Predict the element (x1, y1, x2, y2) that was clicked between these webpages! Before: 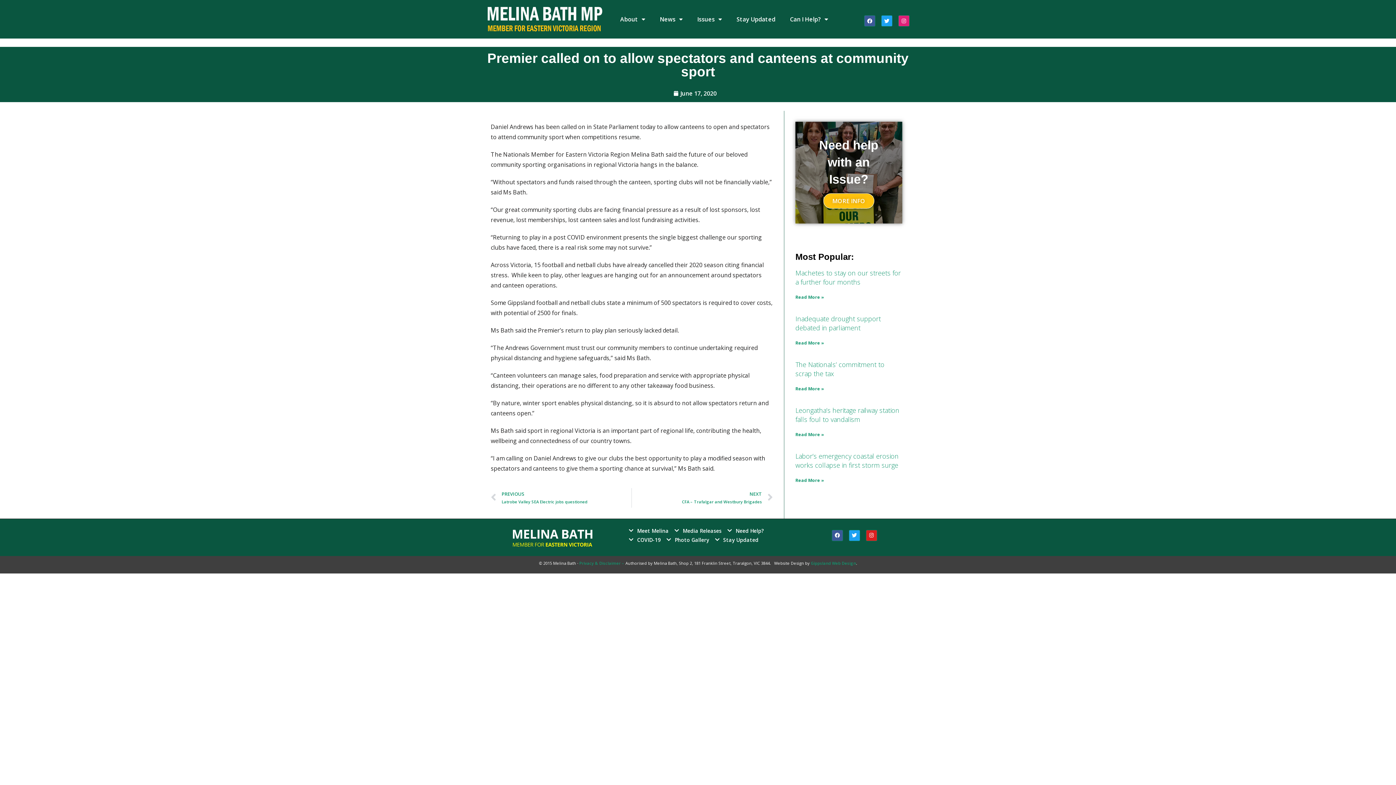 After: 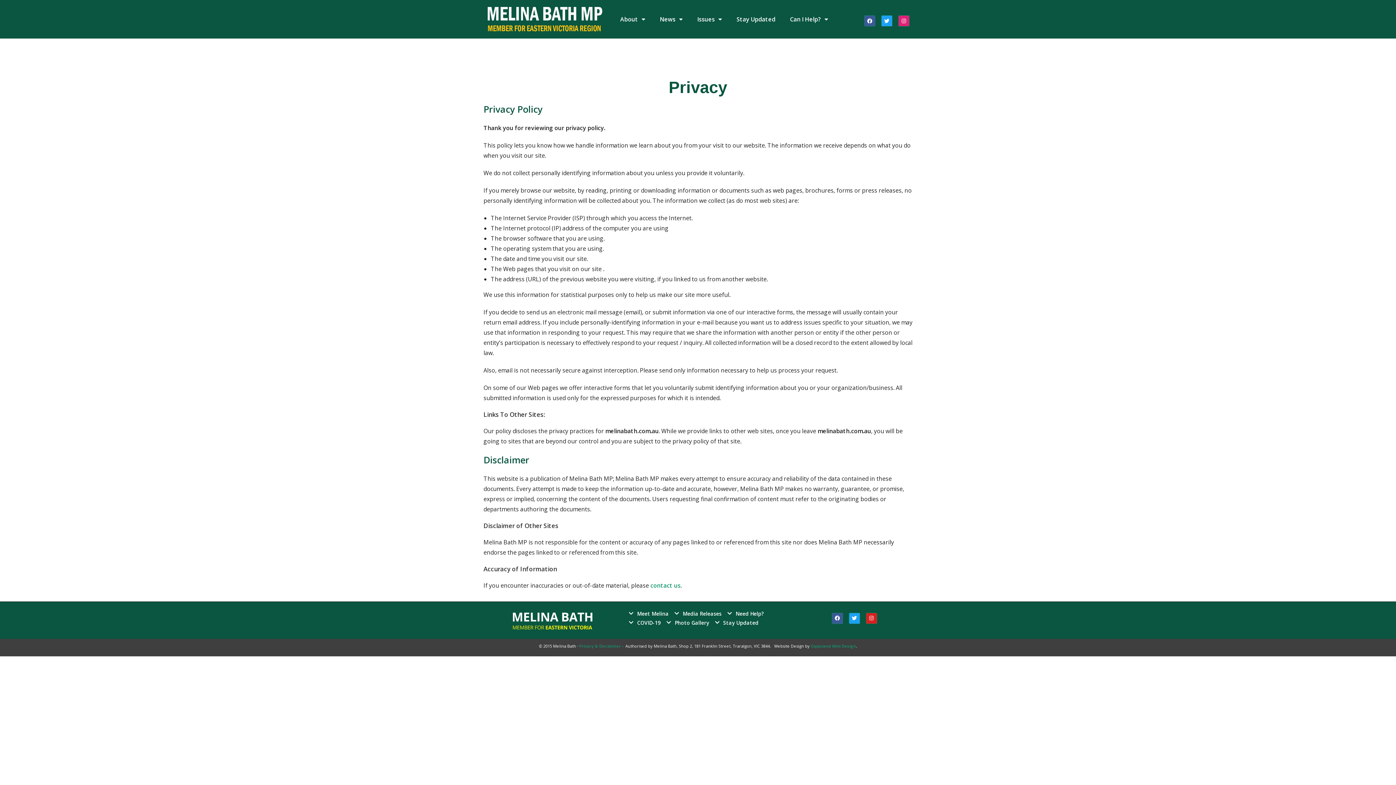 Action: bbox: (579, 560, 625, 566) label: Privacy & Disclaimer – 